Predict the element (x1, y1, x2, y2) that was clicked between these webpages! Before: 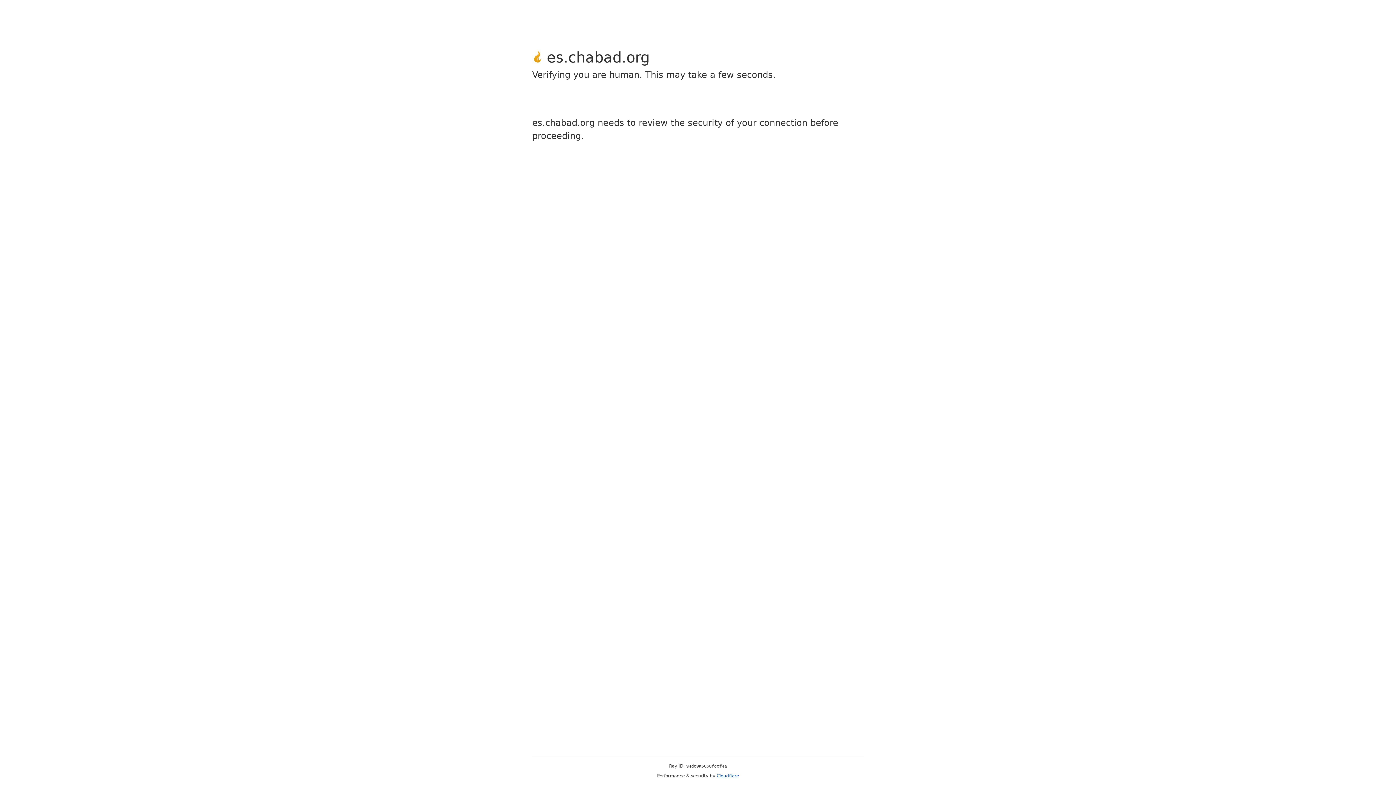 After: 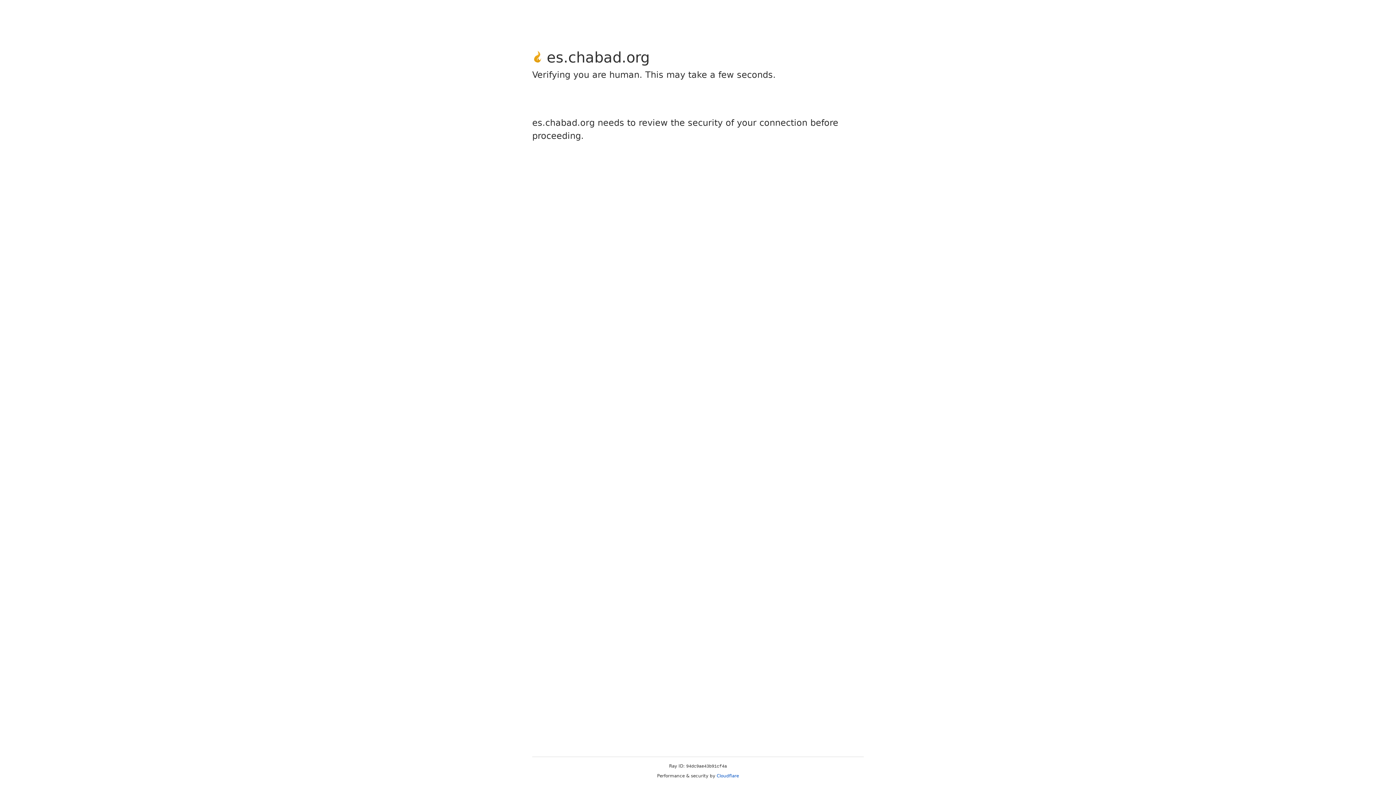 Action: label: Cloudflare bbox: (716, 773, 739, 778)